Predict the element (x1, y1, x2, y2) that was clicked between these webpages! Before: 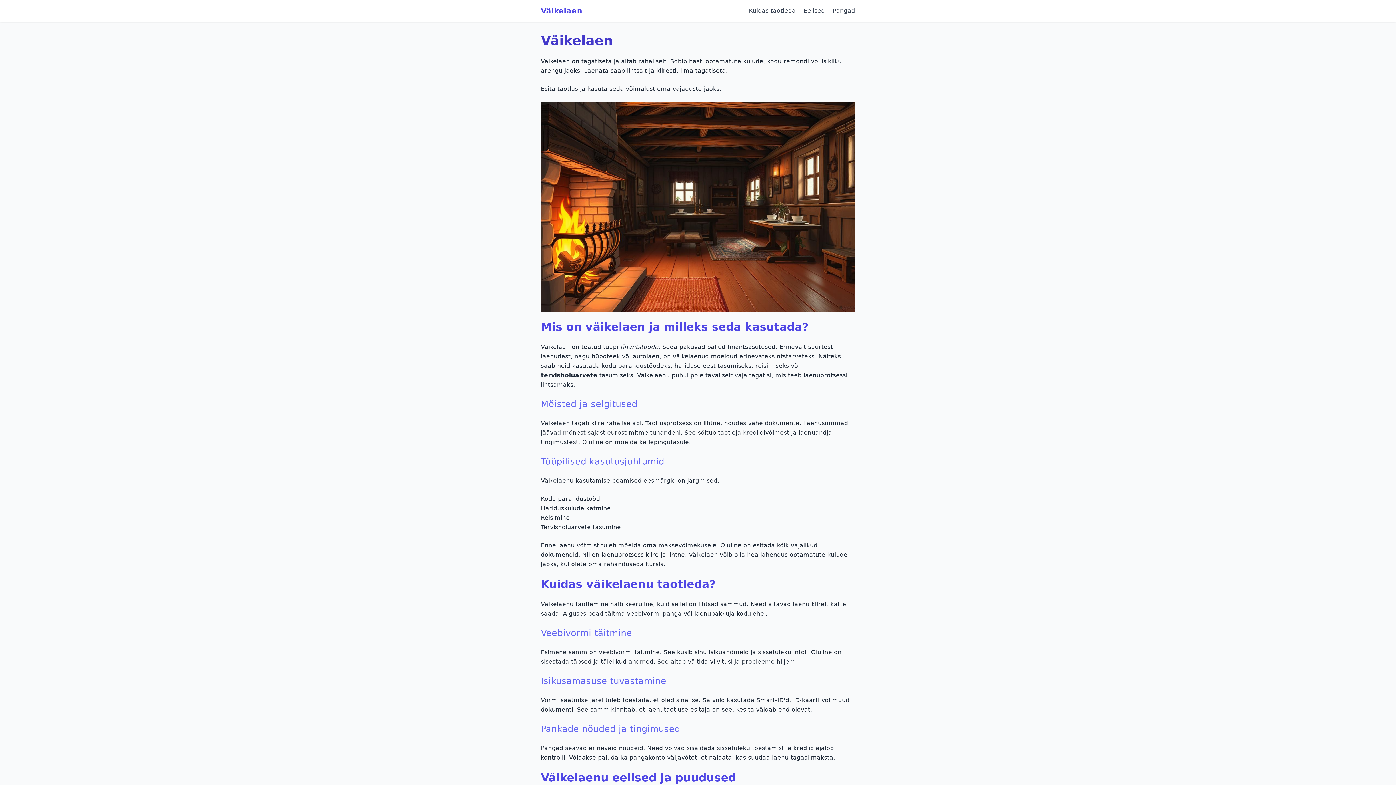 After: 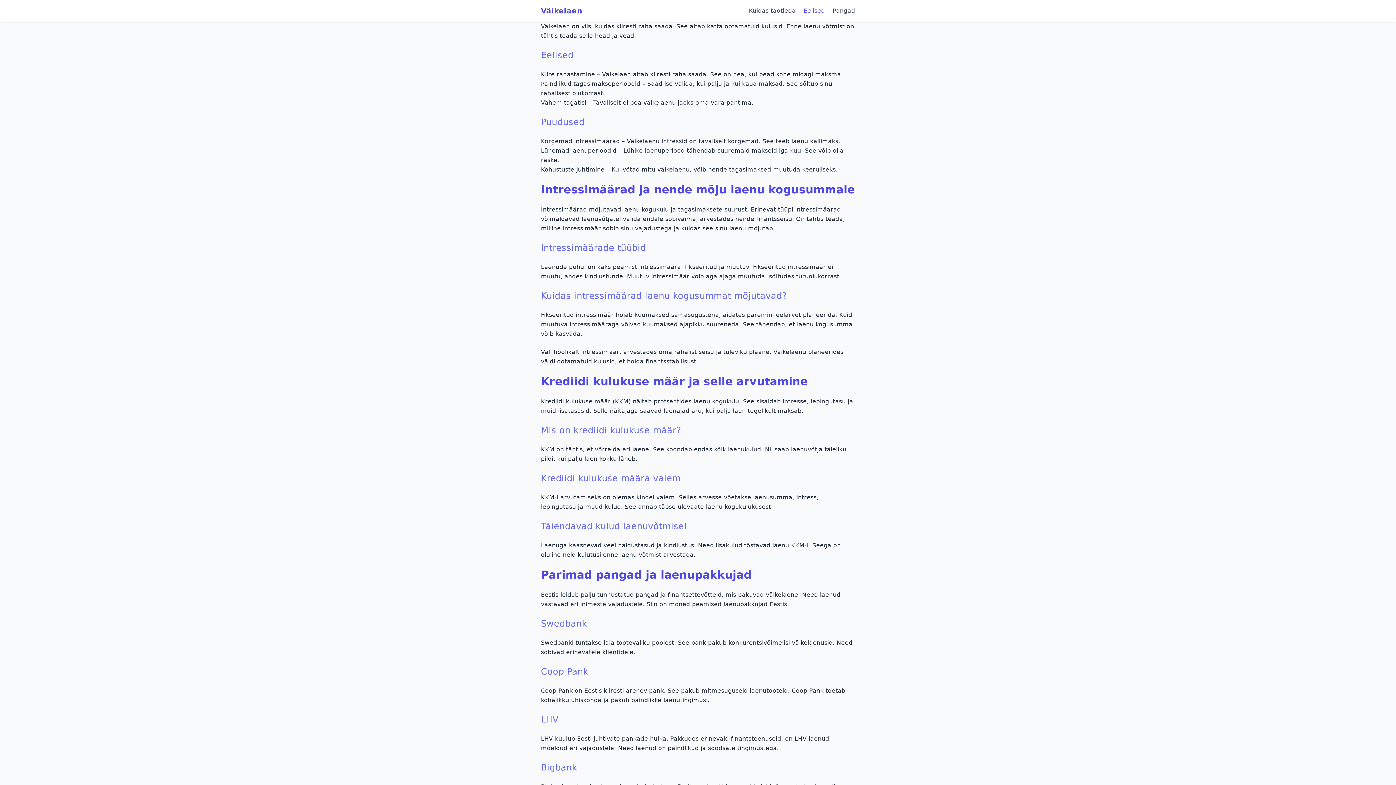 Action: bbox: (803, 7, 825, 14) label: Eelised